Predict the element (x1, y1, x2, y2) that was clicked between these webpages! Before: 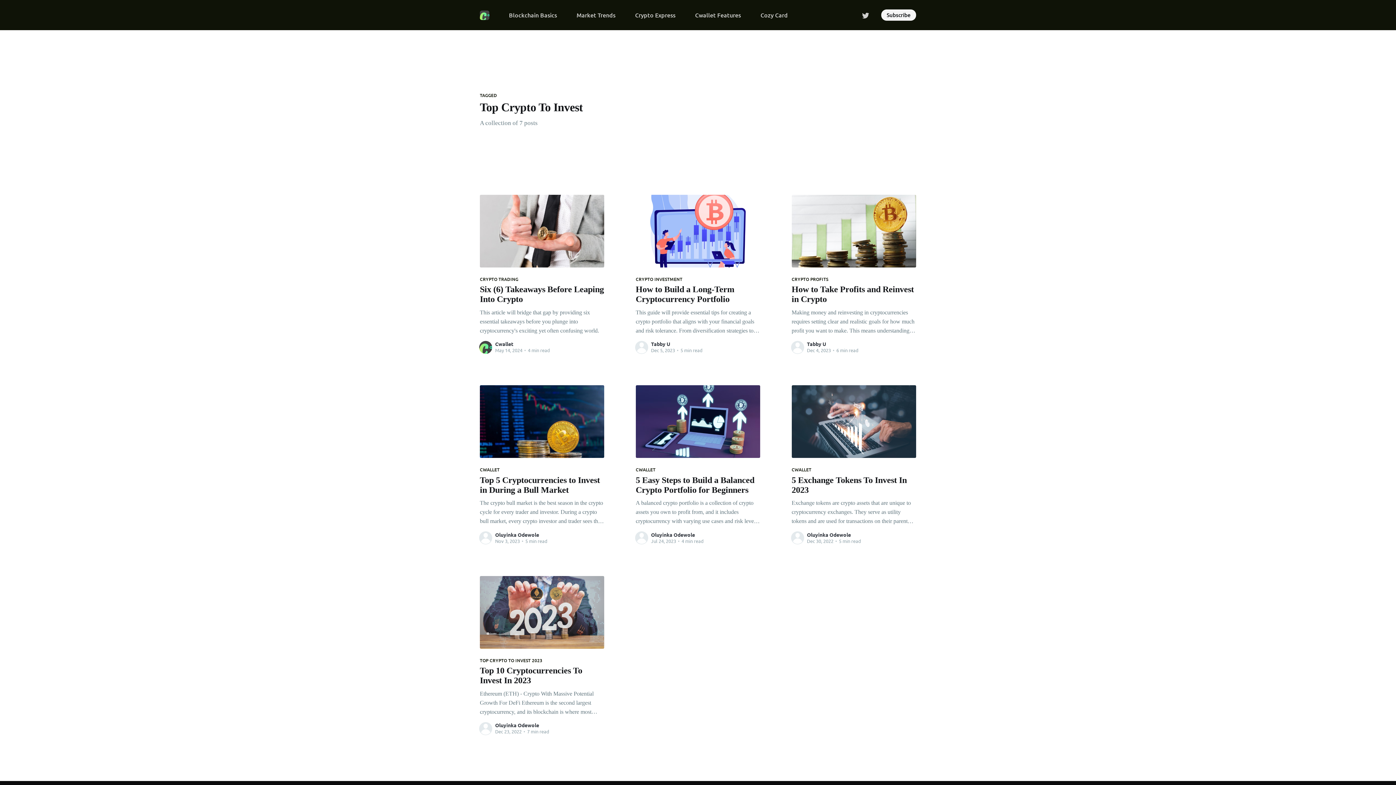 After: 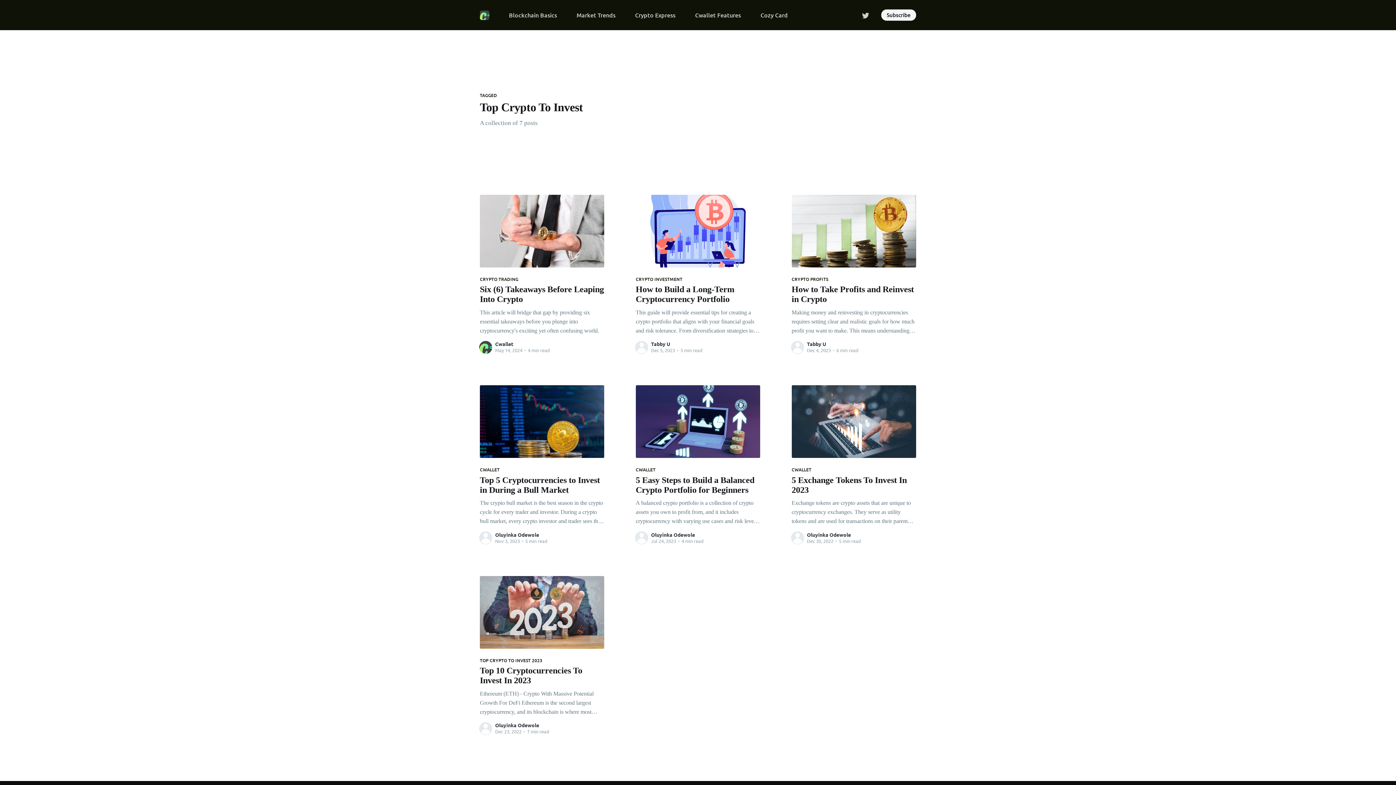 Action: label: Subscribe bbox: (881, 9, 916, 20)